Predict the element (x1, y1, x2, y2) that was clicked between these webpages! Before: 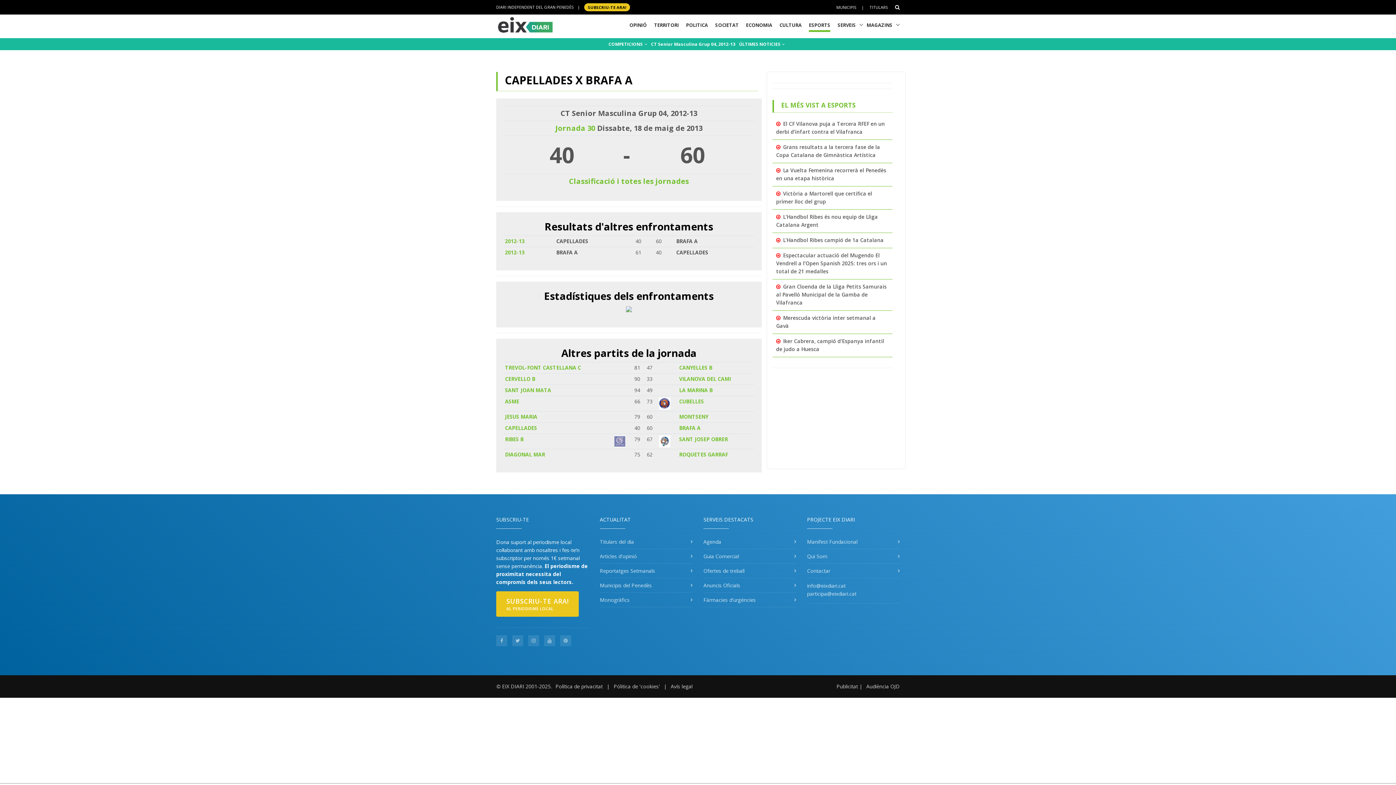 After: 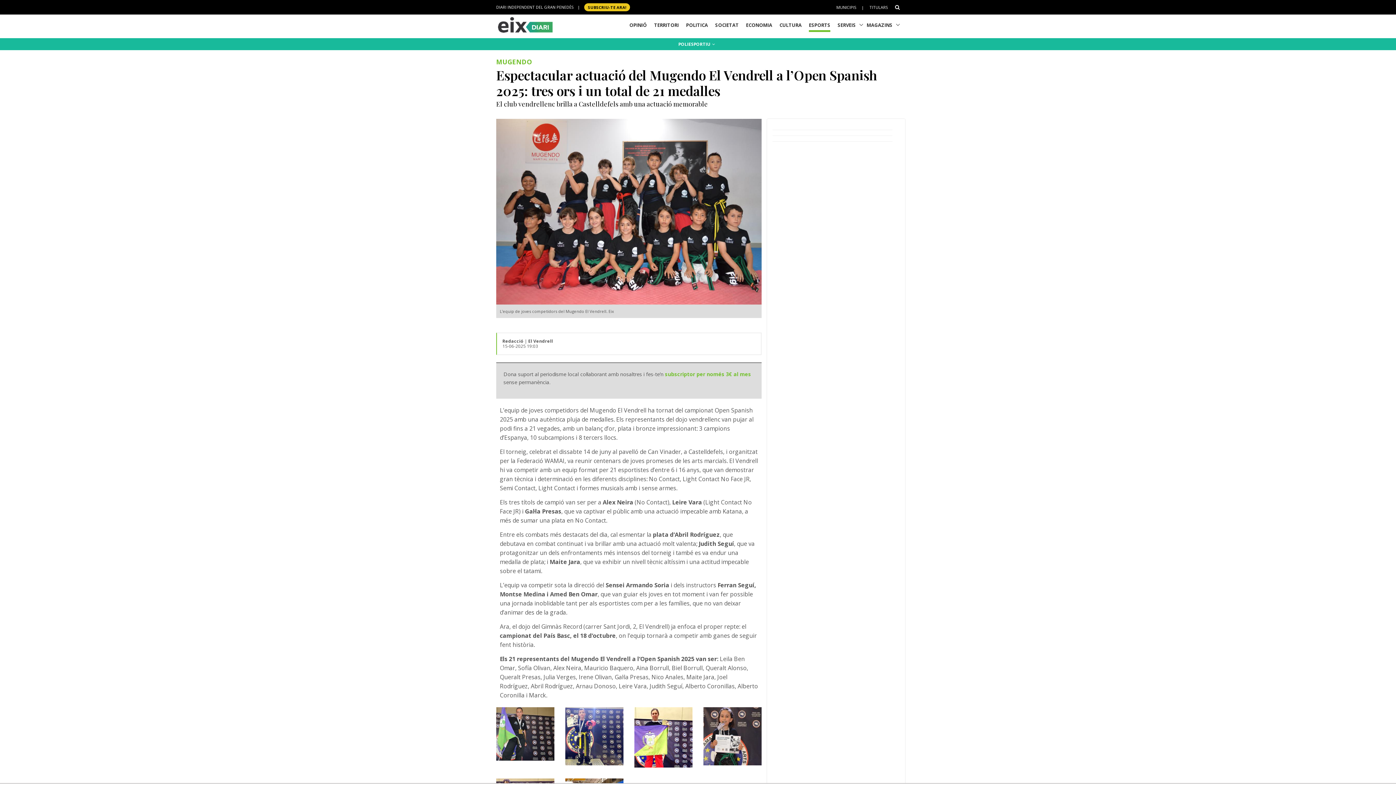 Action: label: Espectacular actuació del Mugendo El Vendrell a l’Open Spanish 2025: tres ors i un total de 21 medalles bbox: (776, 251, 887, 274)